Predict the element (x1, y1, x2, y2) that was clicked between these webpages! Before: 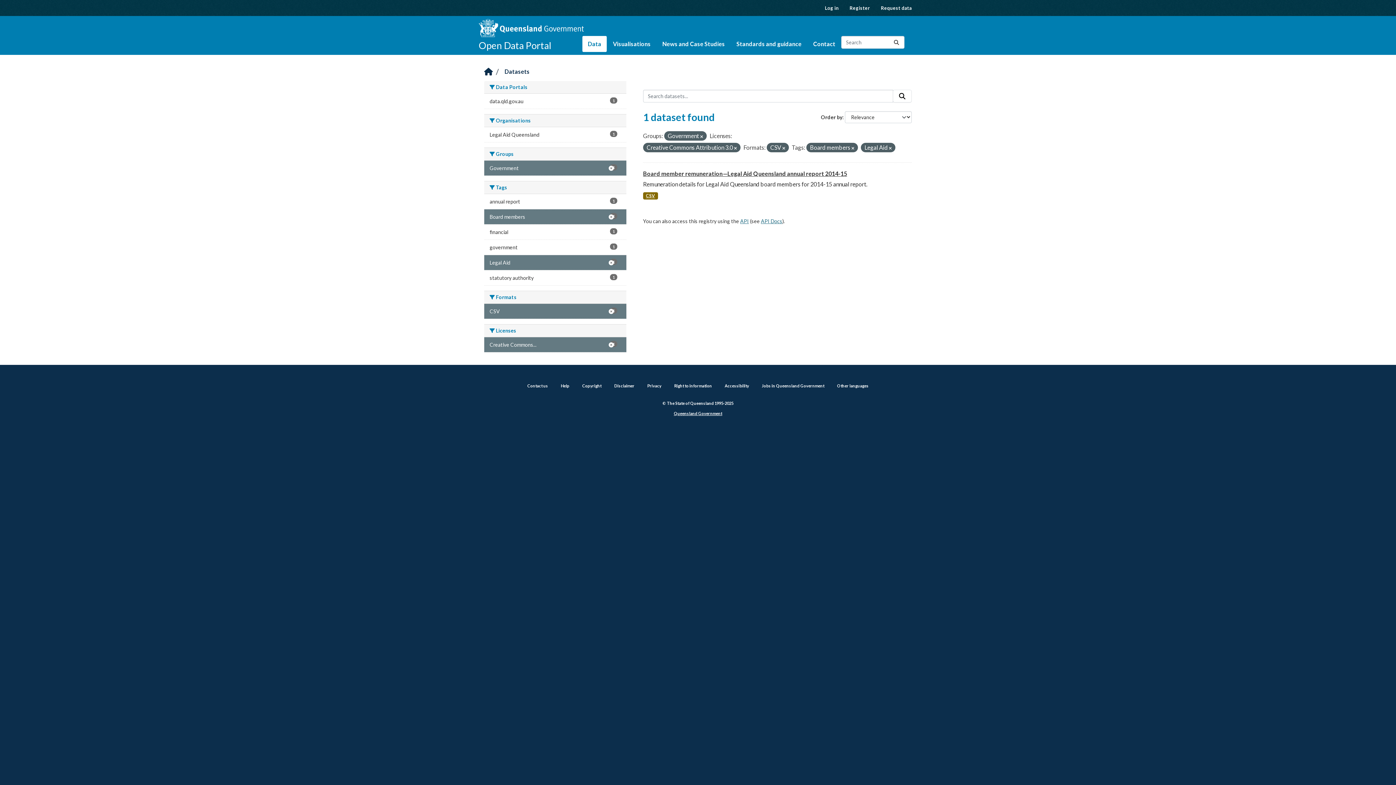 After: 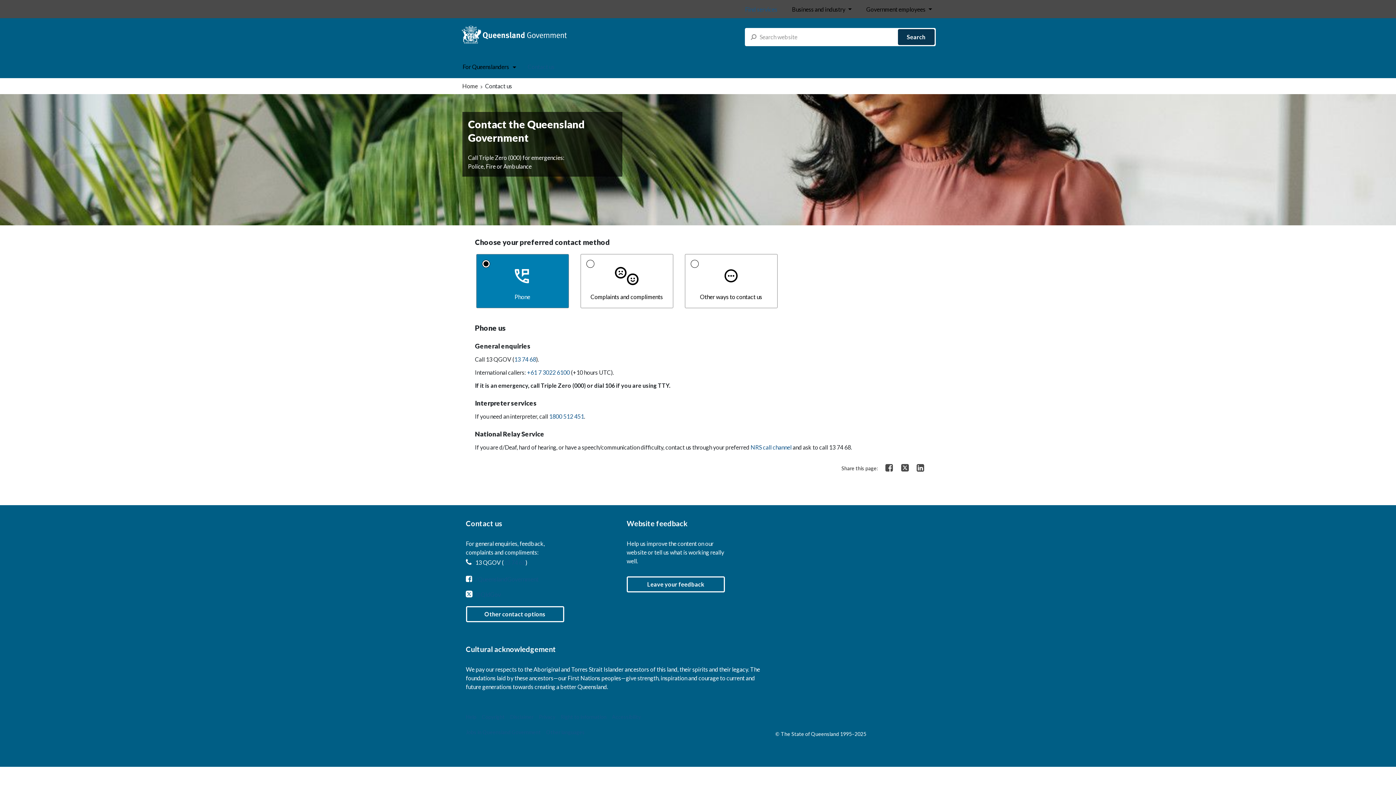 Action: bbox: (527, 383, 548, 388) label: Contact us